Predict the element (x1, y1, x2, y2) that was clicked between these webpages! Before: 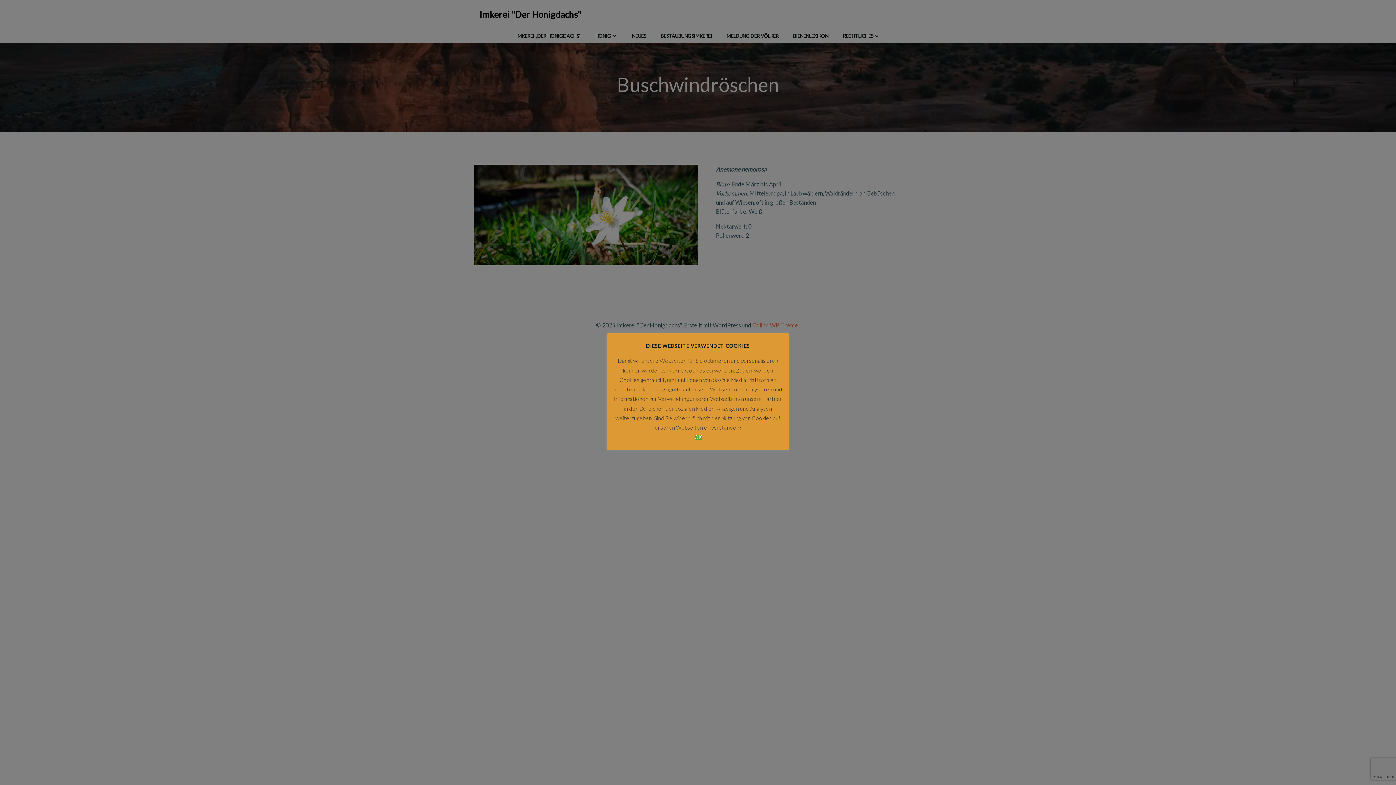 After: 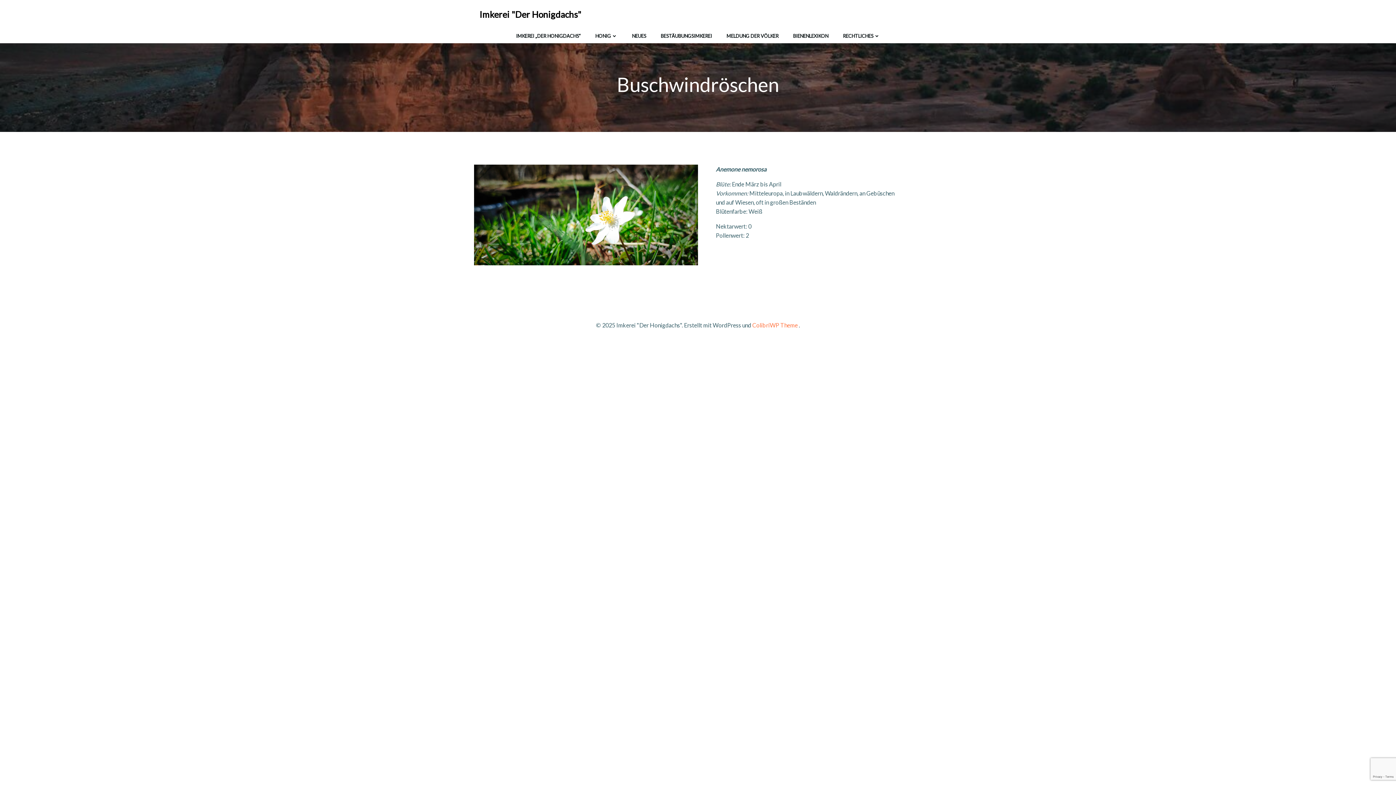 Action: bbox: (694, 435, 701, 440) label: OK